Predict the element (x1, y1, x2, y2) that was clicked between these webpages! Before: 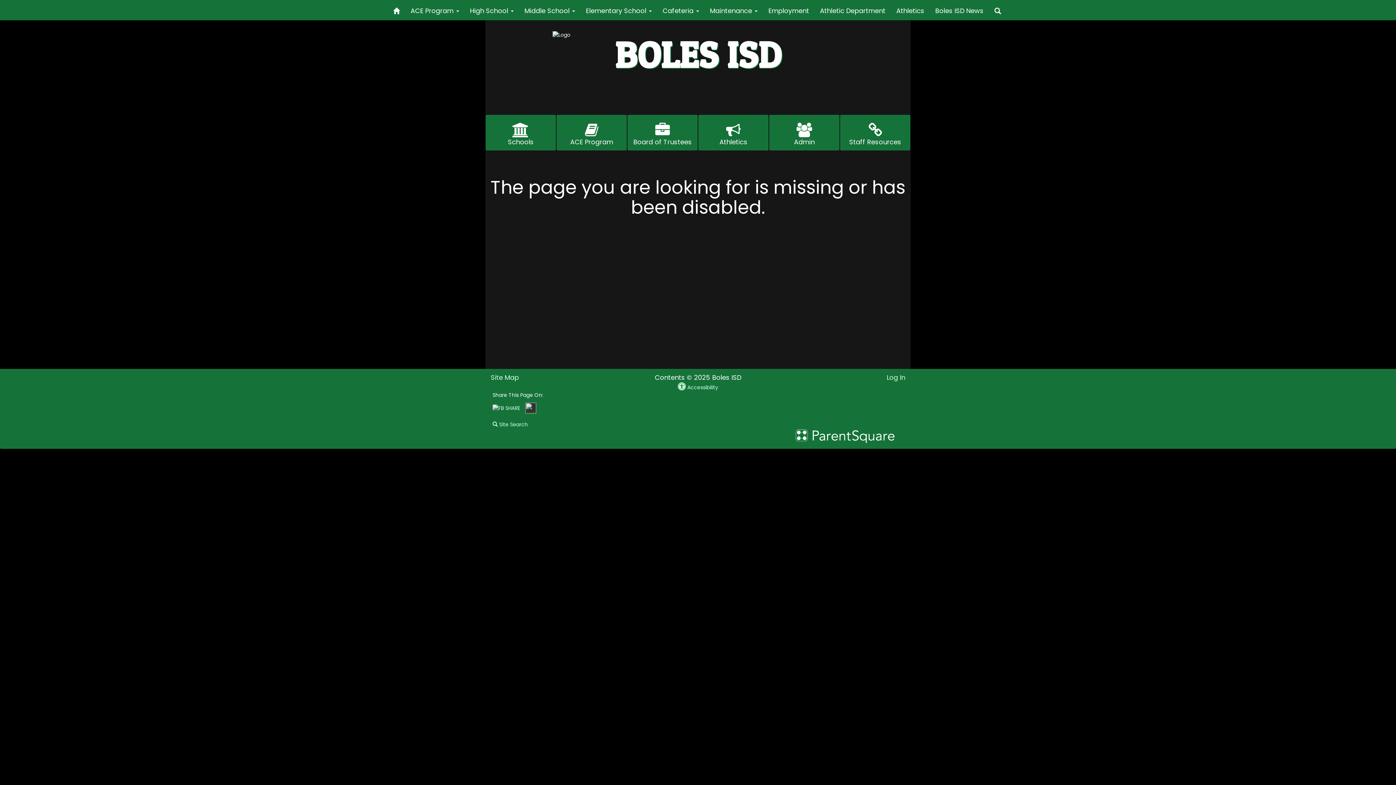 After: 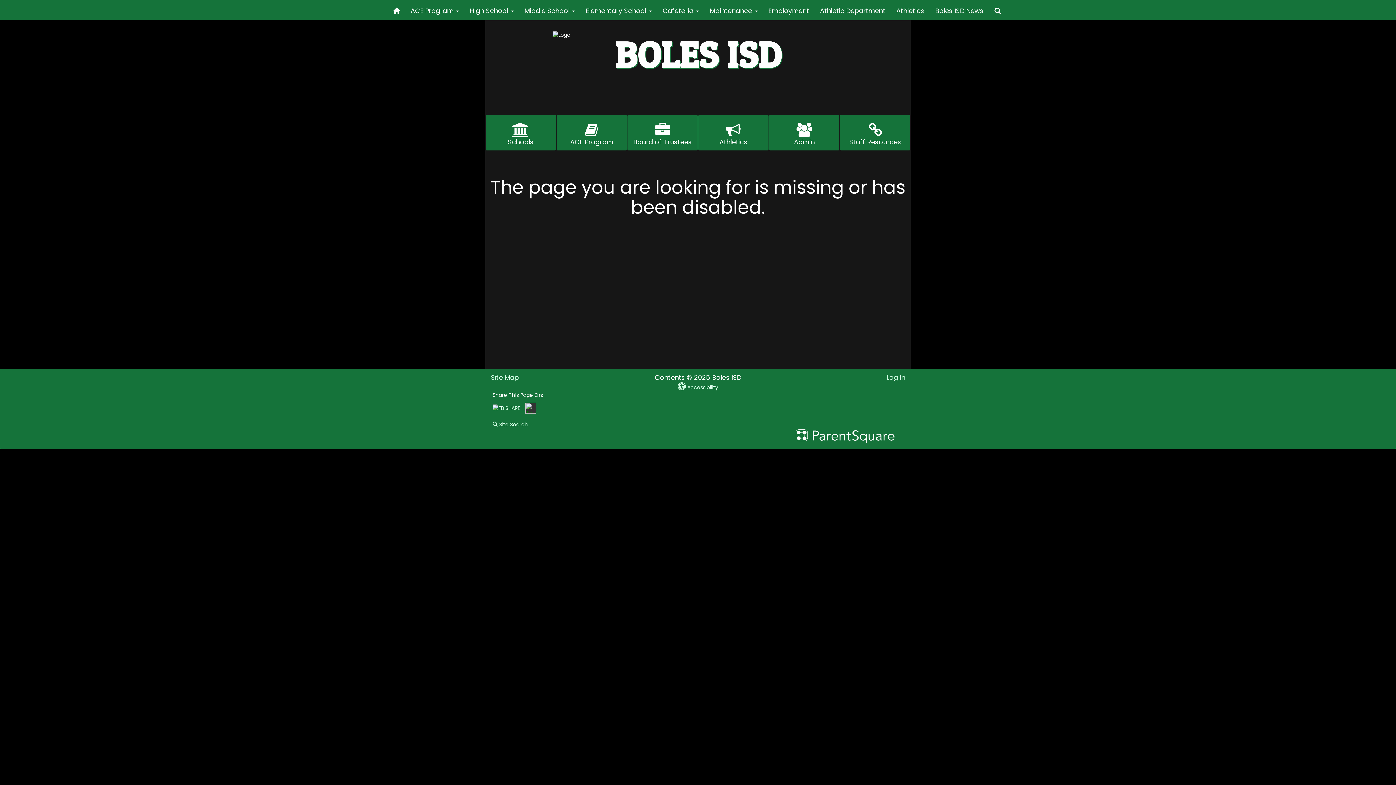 Action: bbox: (525, 404, 536, 411)